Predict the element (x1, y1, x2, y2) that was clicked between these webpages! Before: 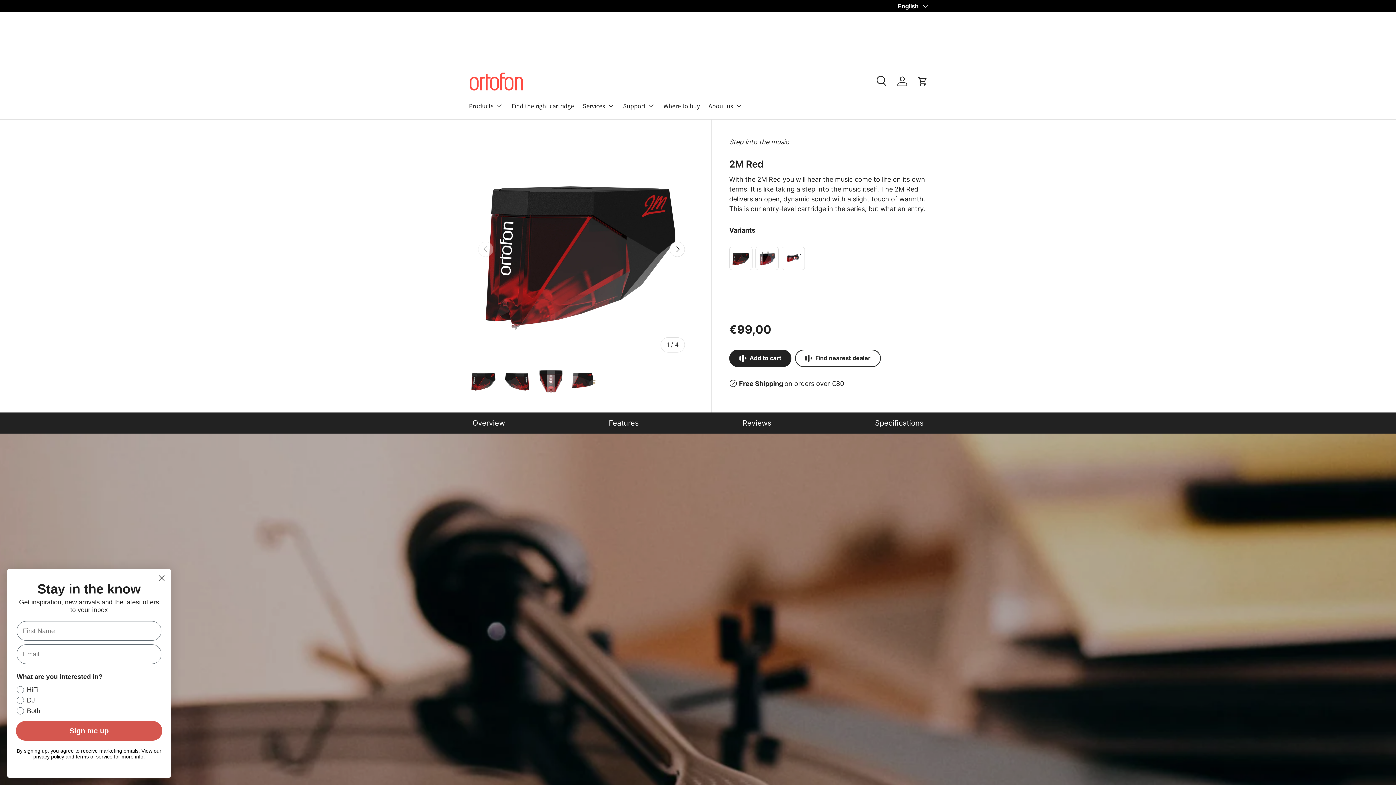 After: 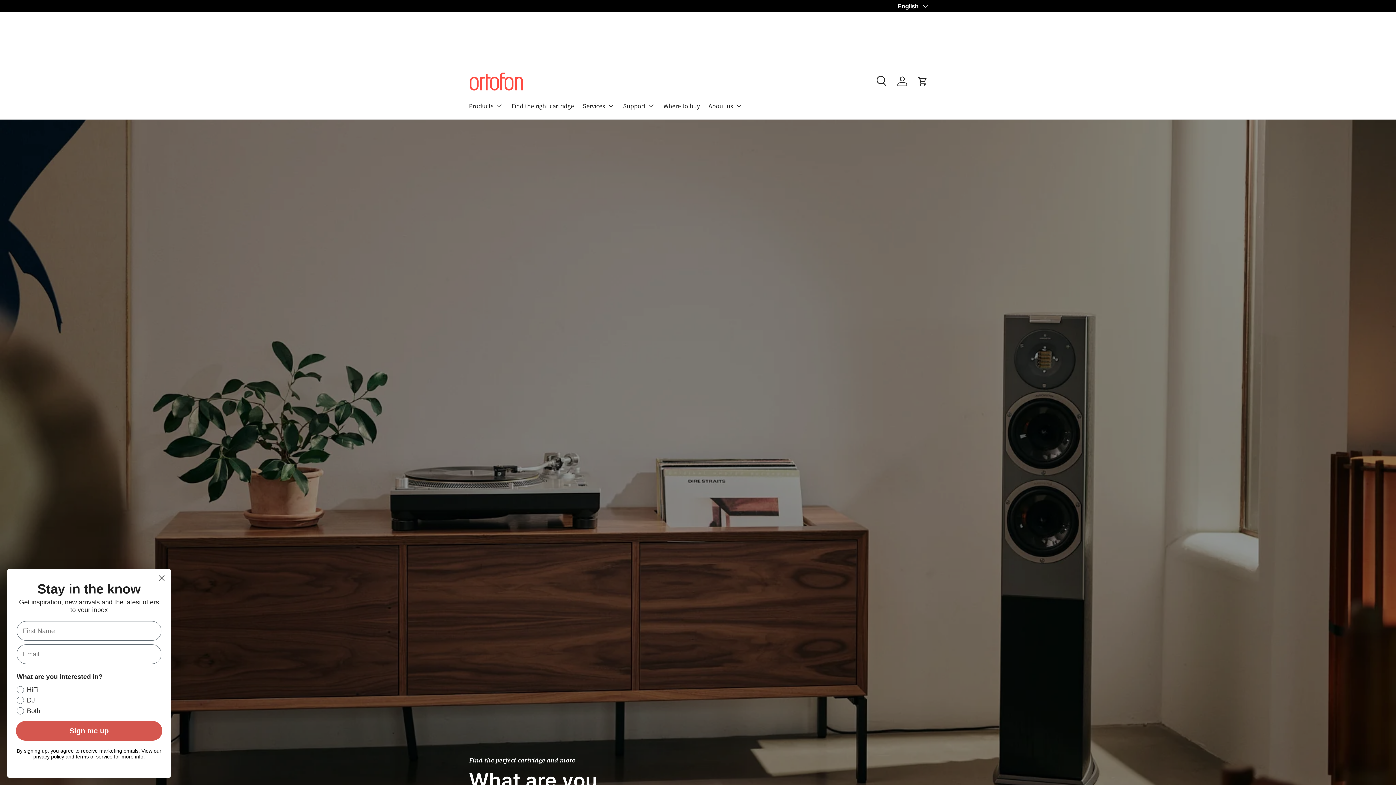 Action: label: Products bbox: (469, 98, 502, 113)